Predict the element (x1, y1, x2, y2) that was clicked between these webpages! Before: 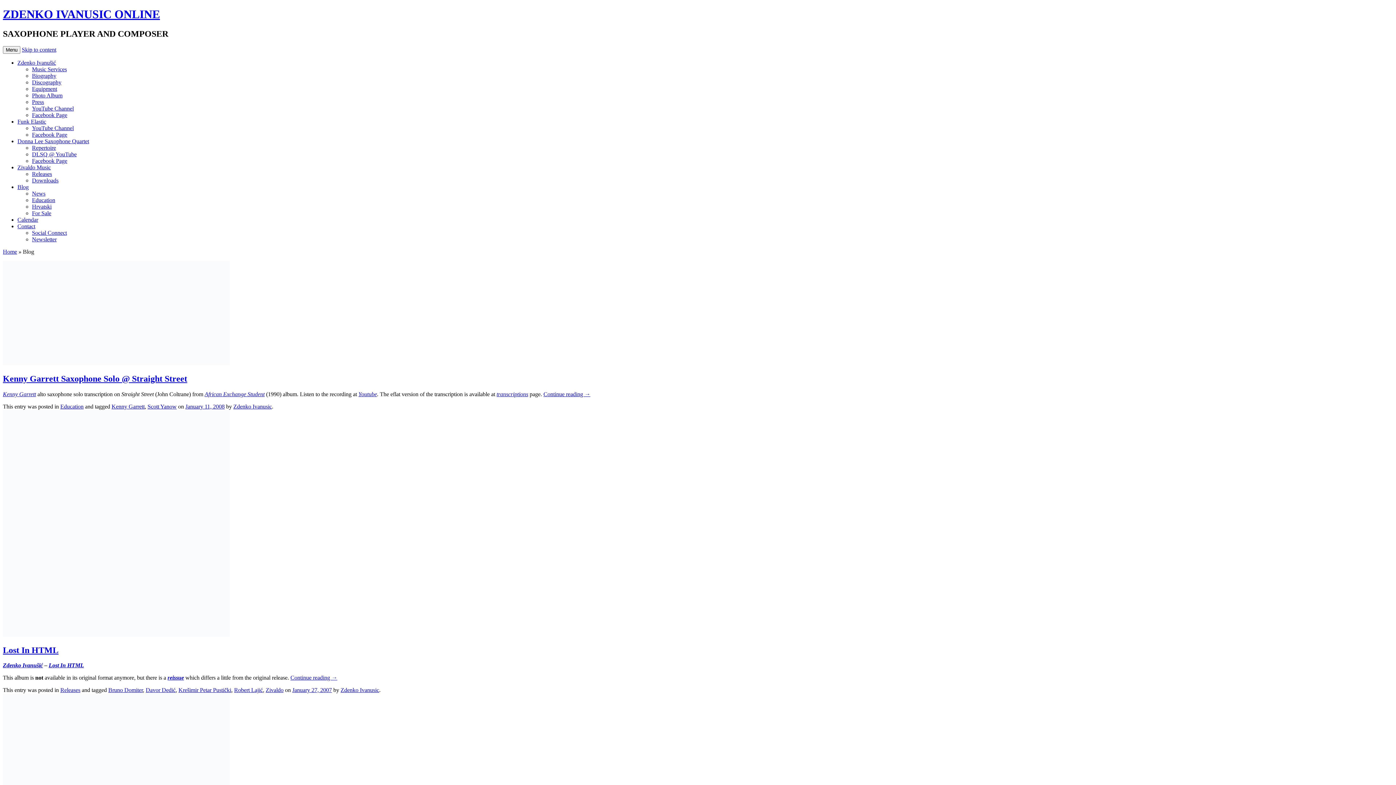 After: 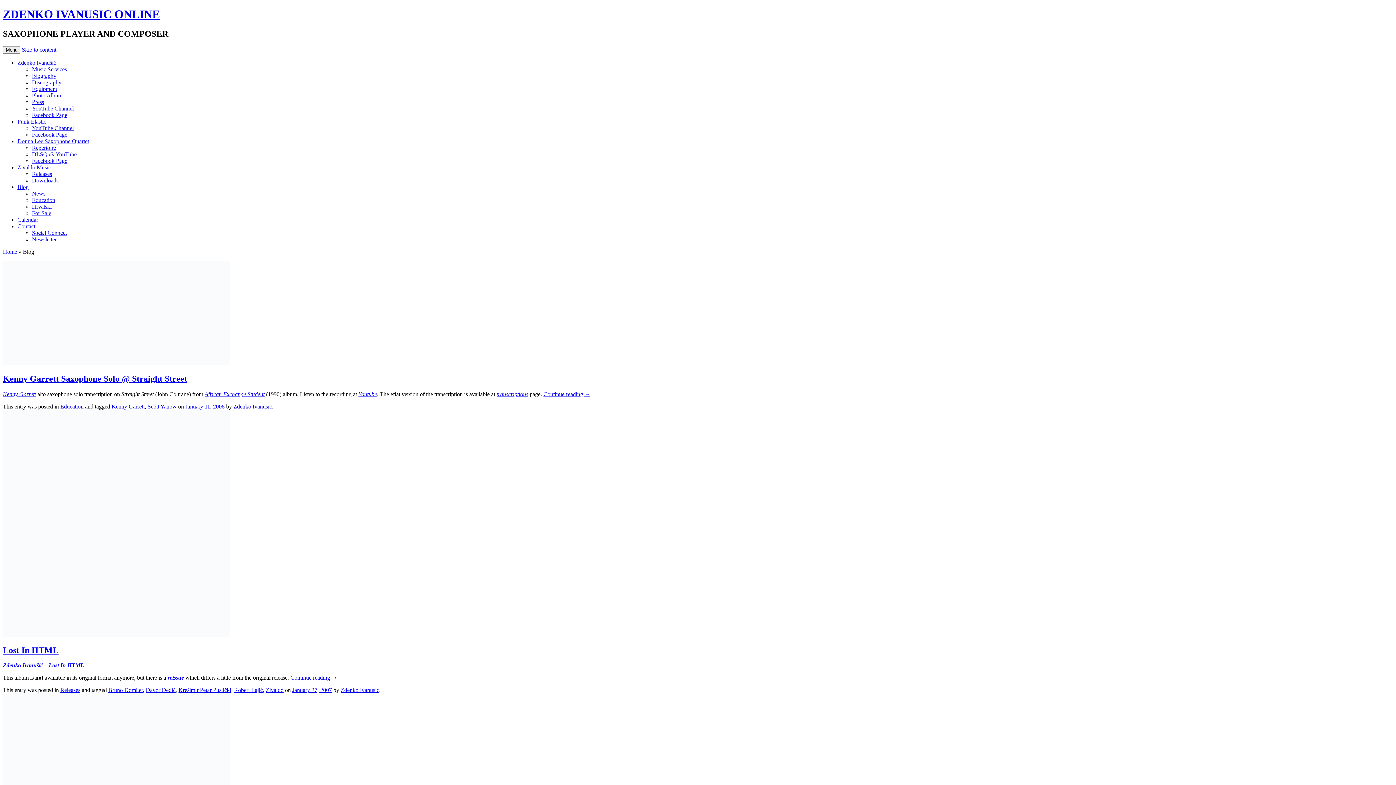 Action: bbox: (32, 131, 67, 137) label: Facebook Page